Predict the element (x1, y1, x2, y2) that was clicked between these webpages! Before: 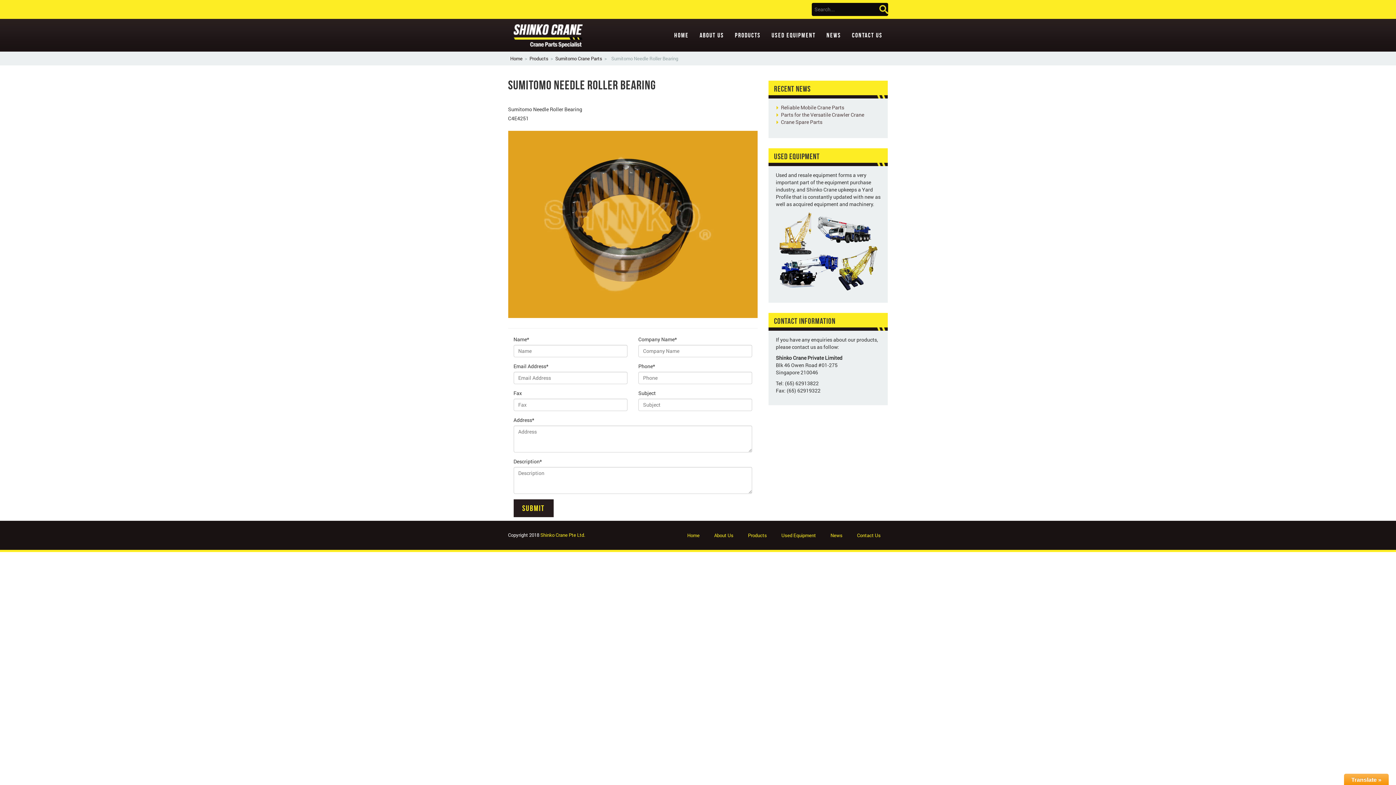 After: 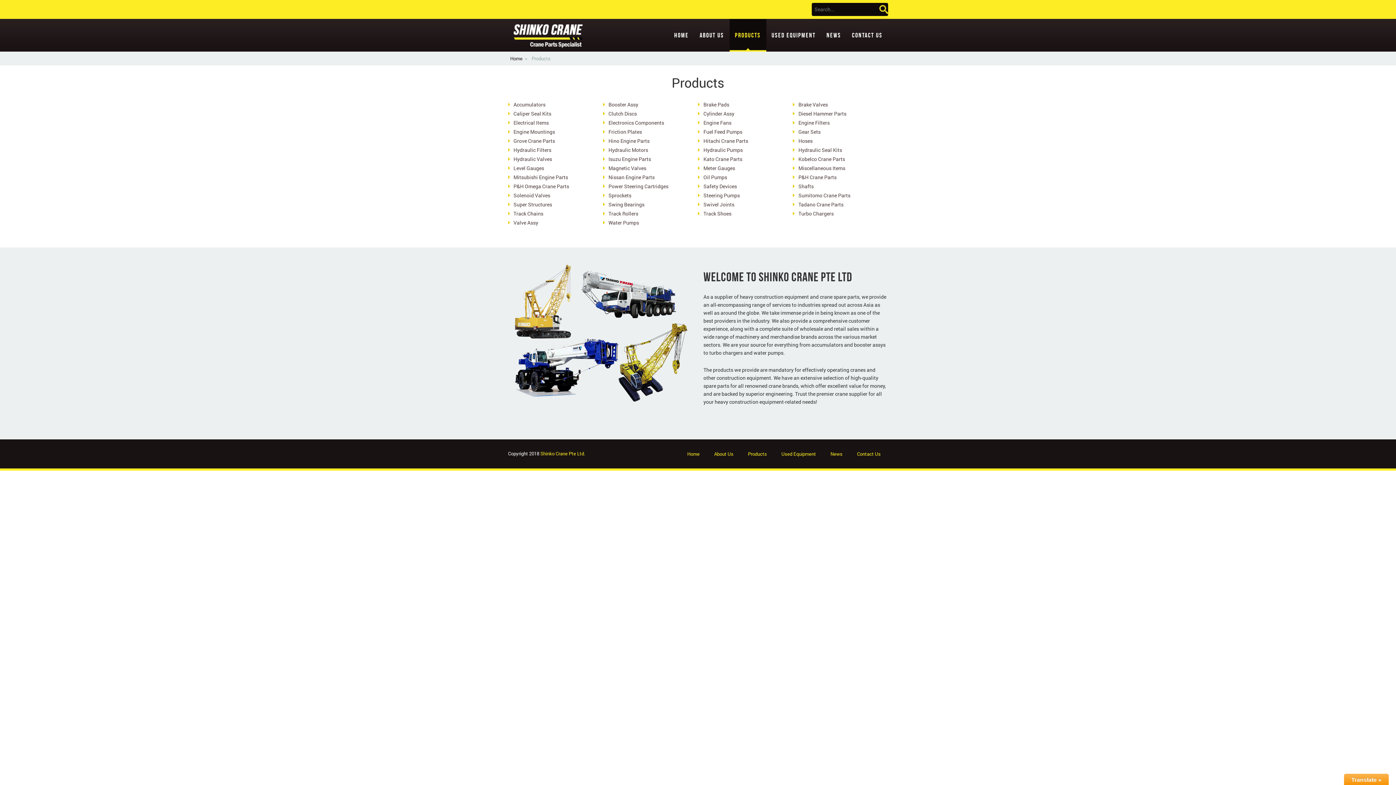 Action: bbox: (748, 532, 767, 538) label: Products